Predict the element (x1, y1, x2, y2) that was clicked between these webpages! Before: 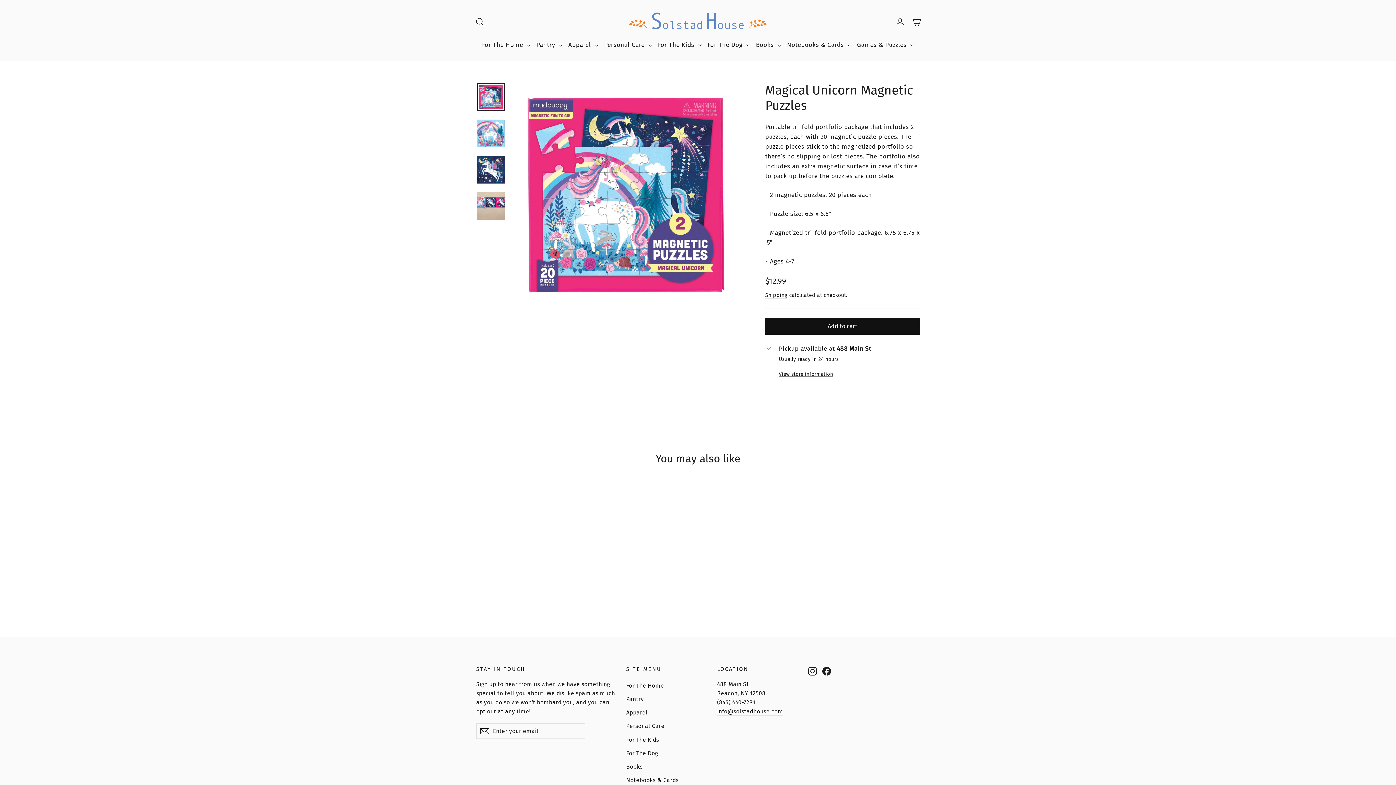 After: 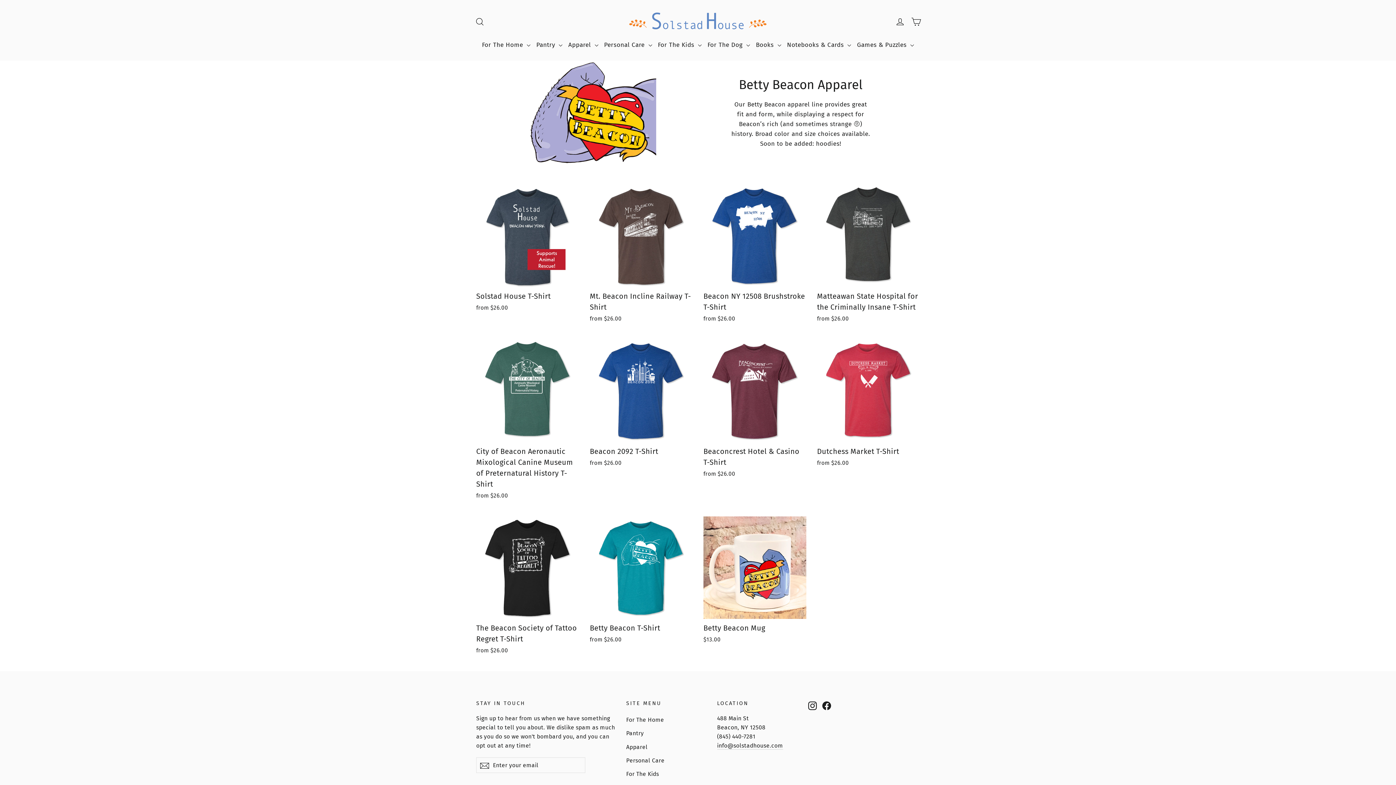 Action: bbox: (626, 706, 706, 718) label: Apparel